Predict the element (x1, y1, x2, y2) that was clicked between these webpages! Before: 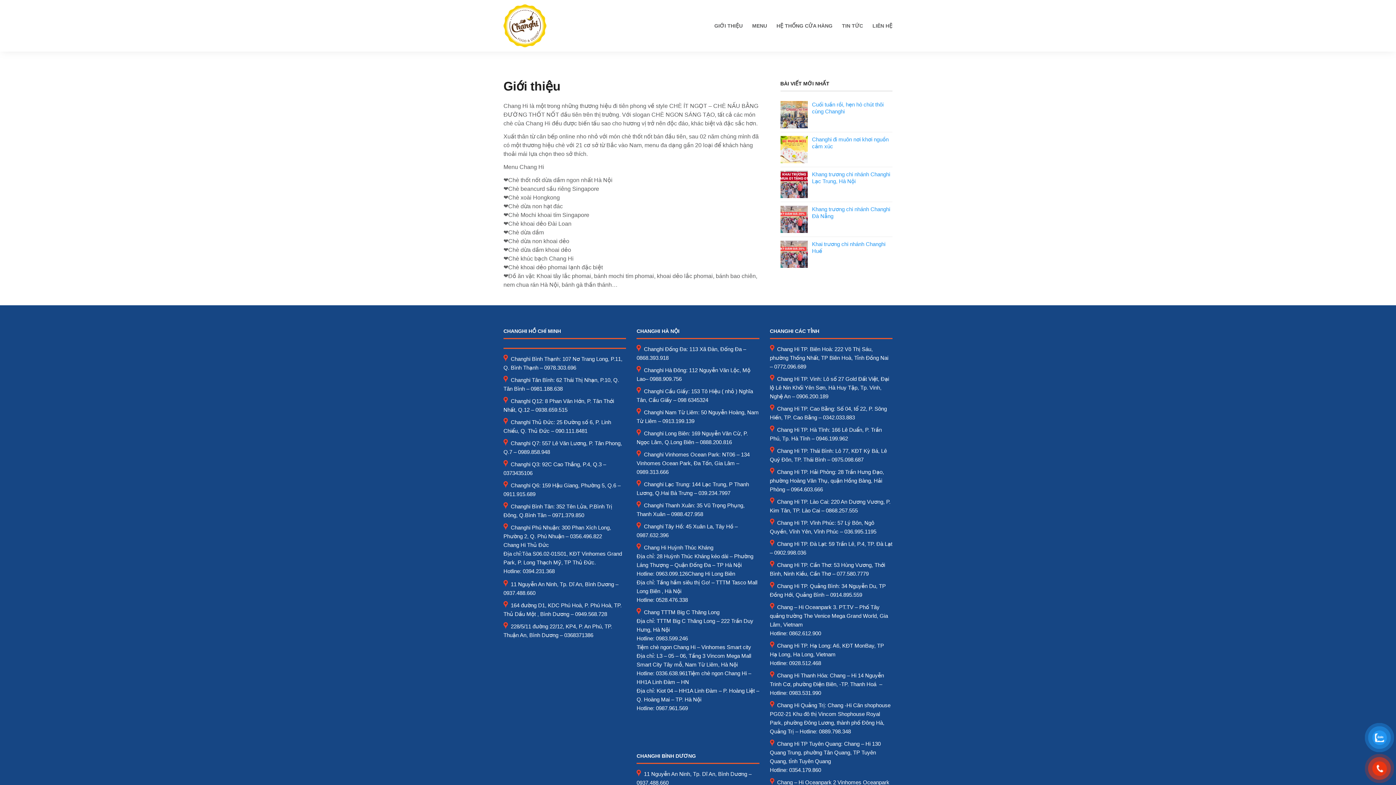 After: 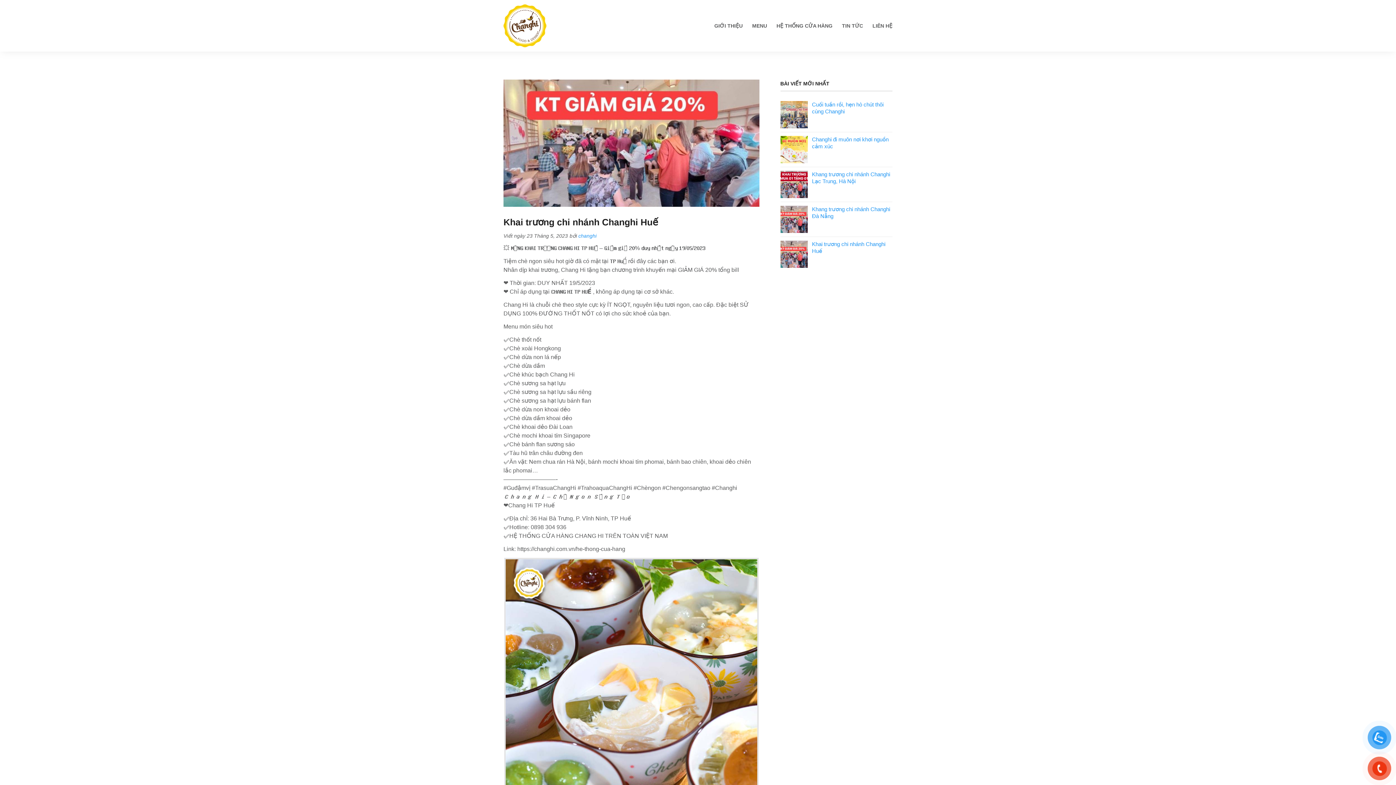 Action: bbox: (780, 240, 807, 267)